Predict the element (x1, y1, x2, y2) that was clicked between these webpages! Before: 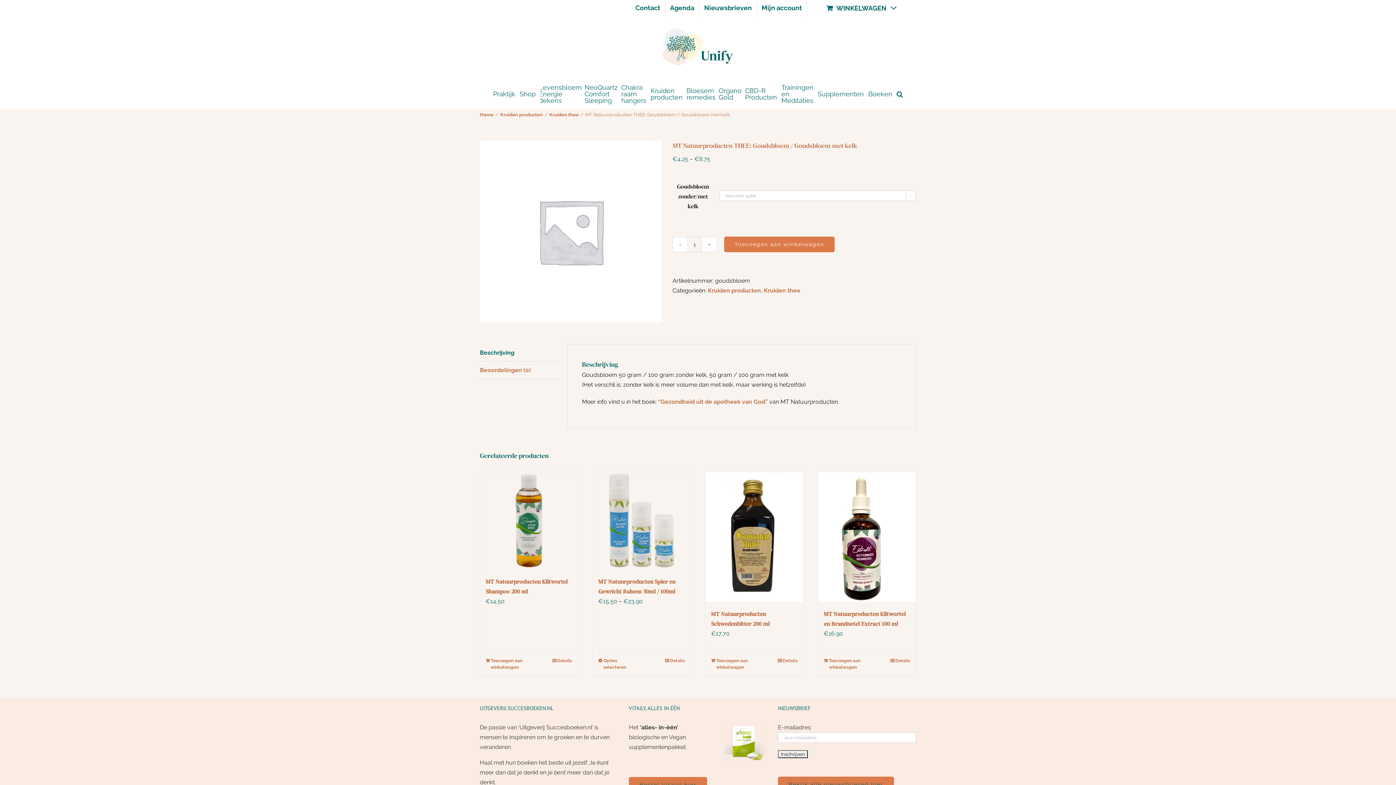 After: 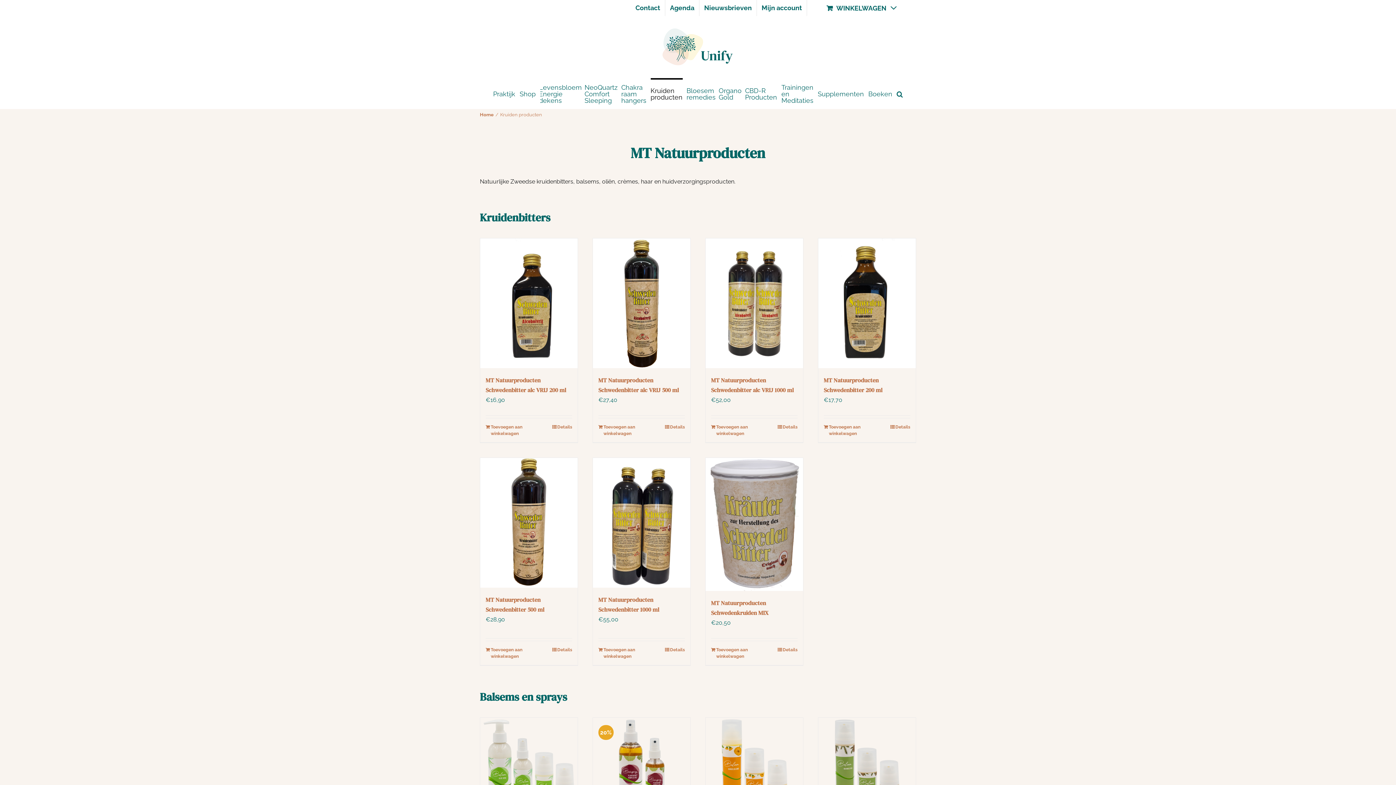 Action: label: Kruiden producten bbox: (650, 78, 682, 108)